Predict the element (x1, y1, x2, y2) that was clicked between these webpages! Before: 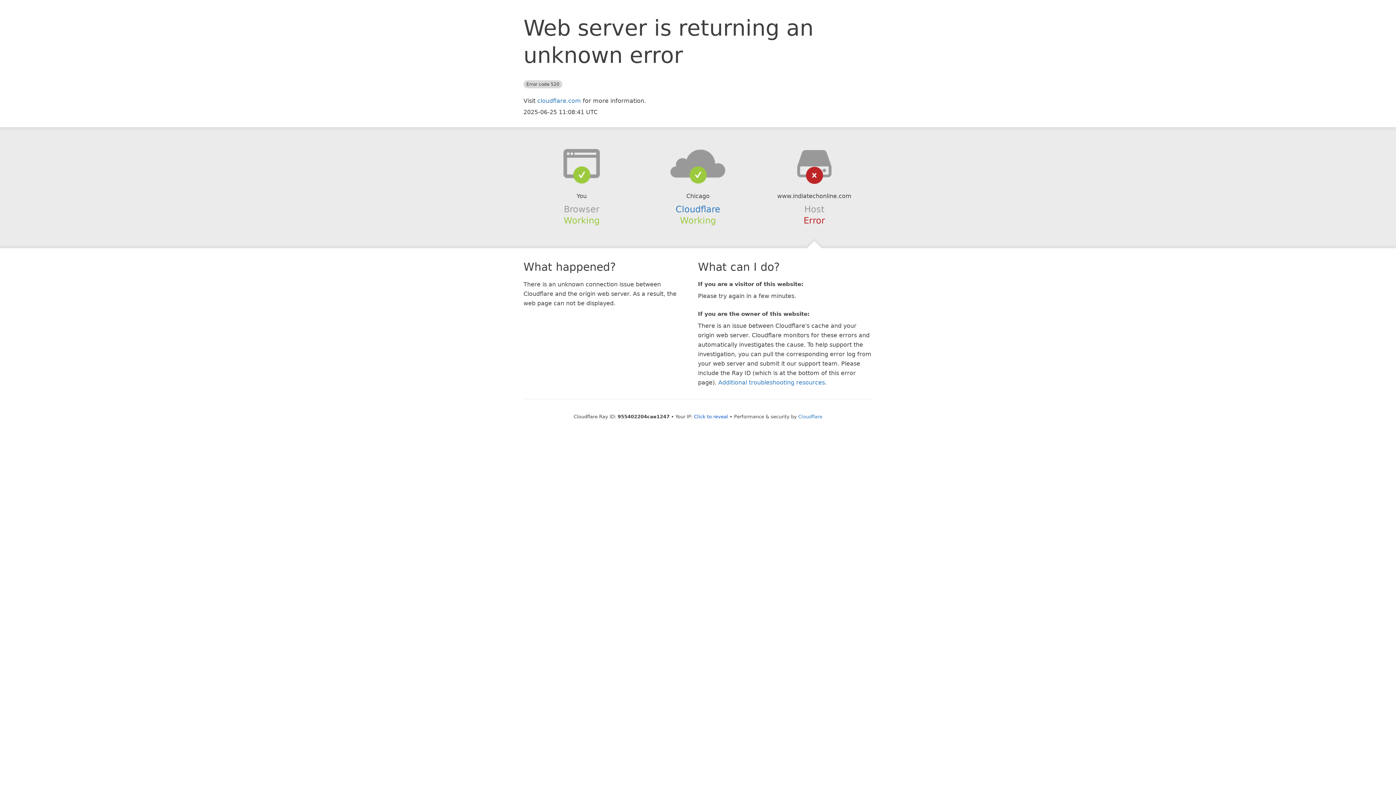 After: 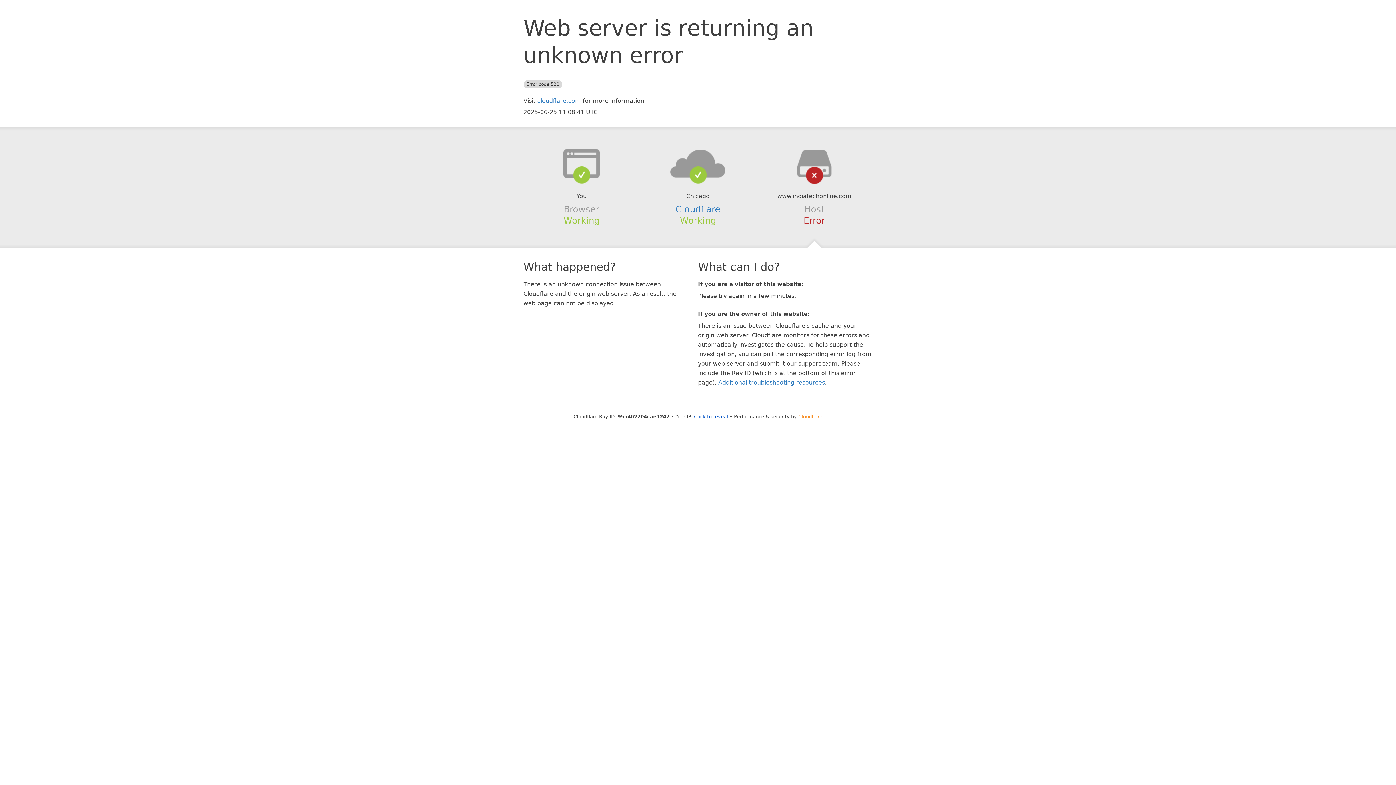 Action: bbox: (798, 414, 822, 419) label: Cloudflare